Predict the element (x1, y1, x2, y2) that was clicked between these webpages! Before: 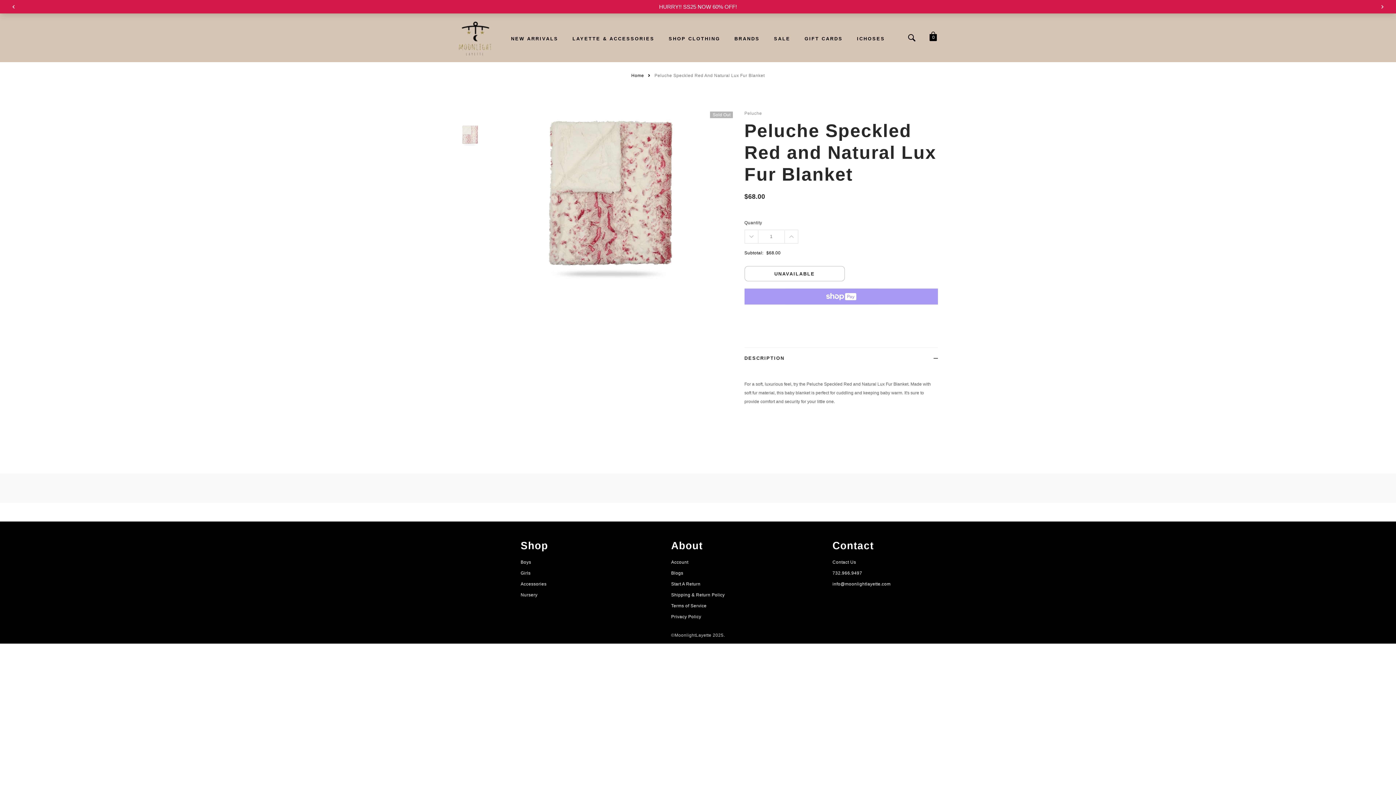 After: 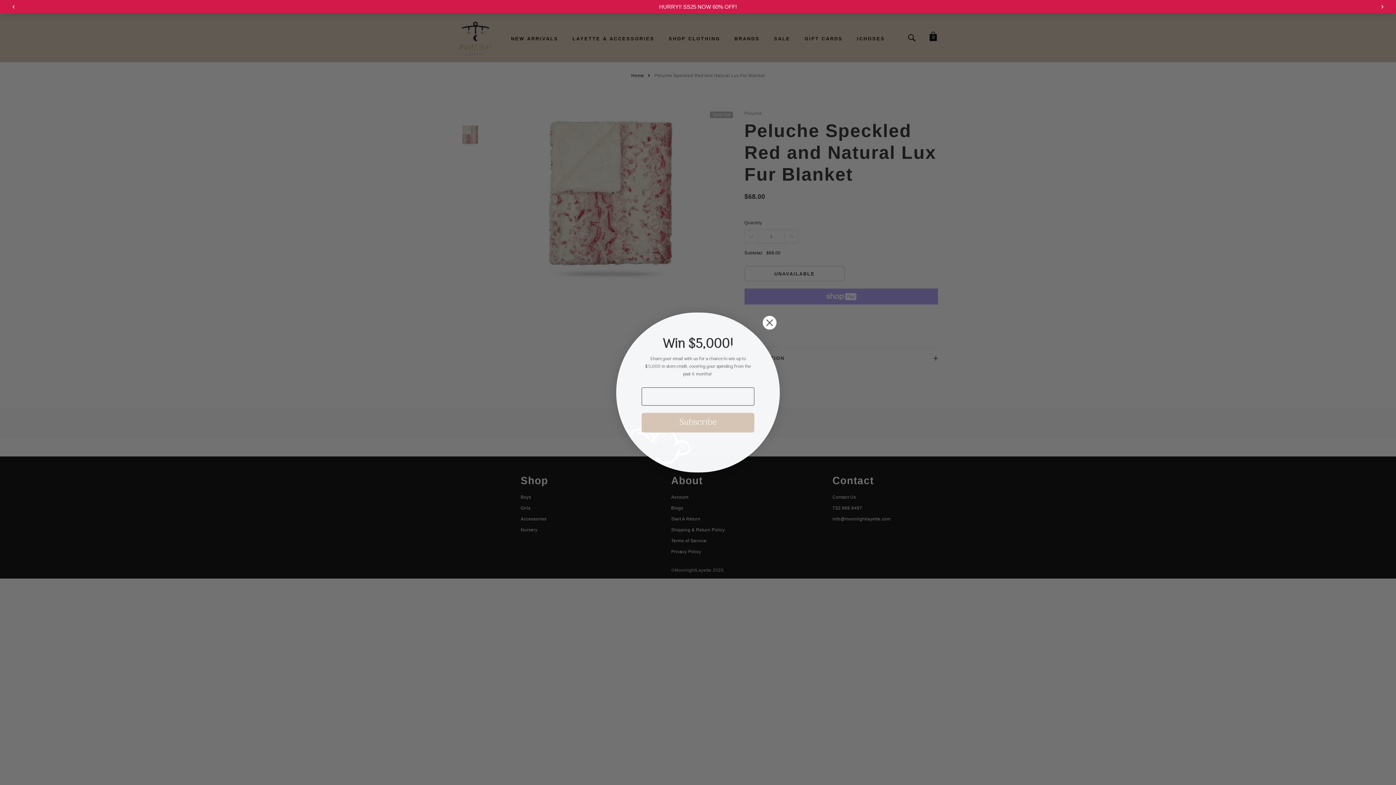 Action: bbox: (744, 348, 938, 369) label: DESCRIPTION